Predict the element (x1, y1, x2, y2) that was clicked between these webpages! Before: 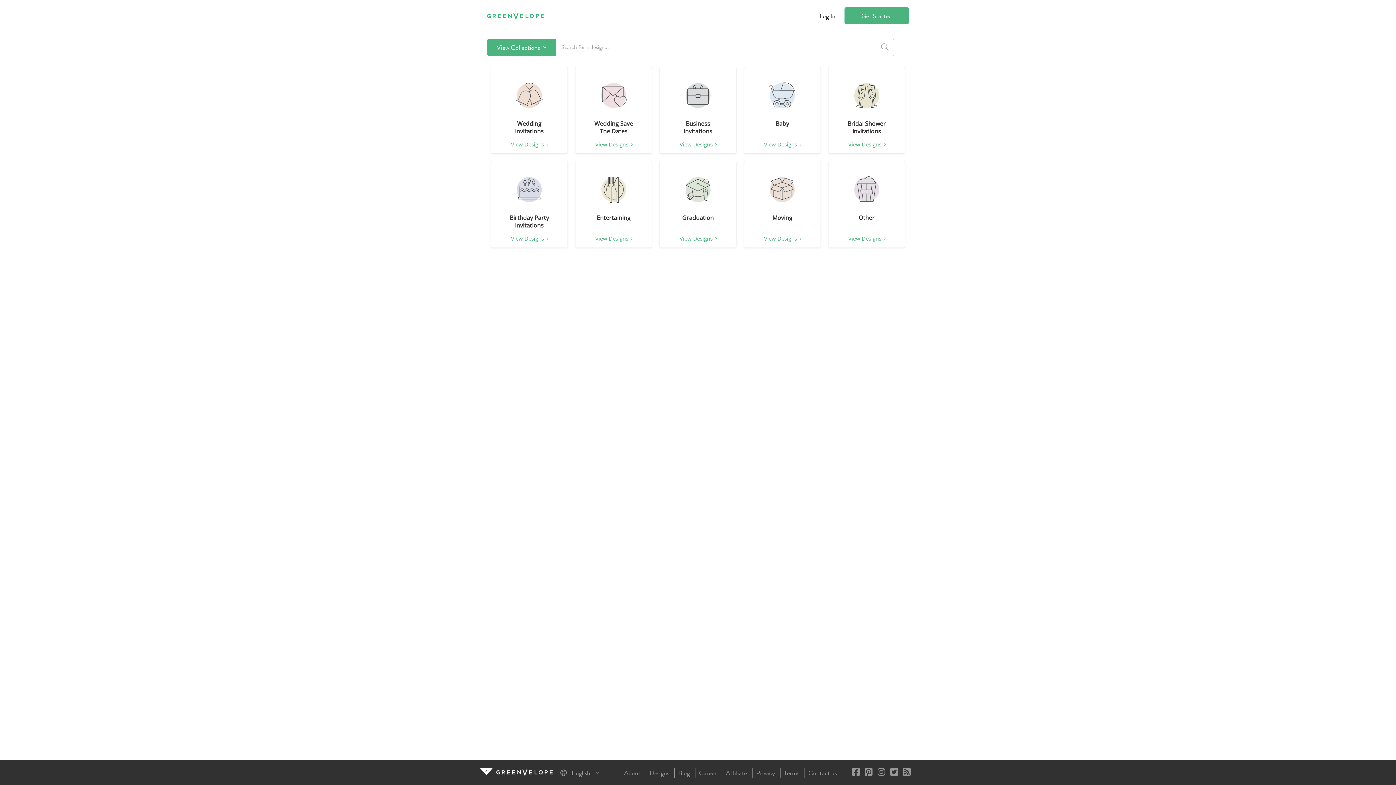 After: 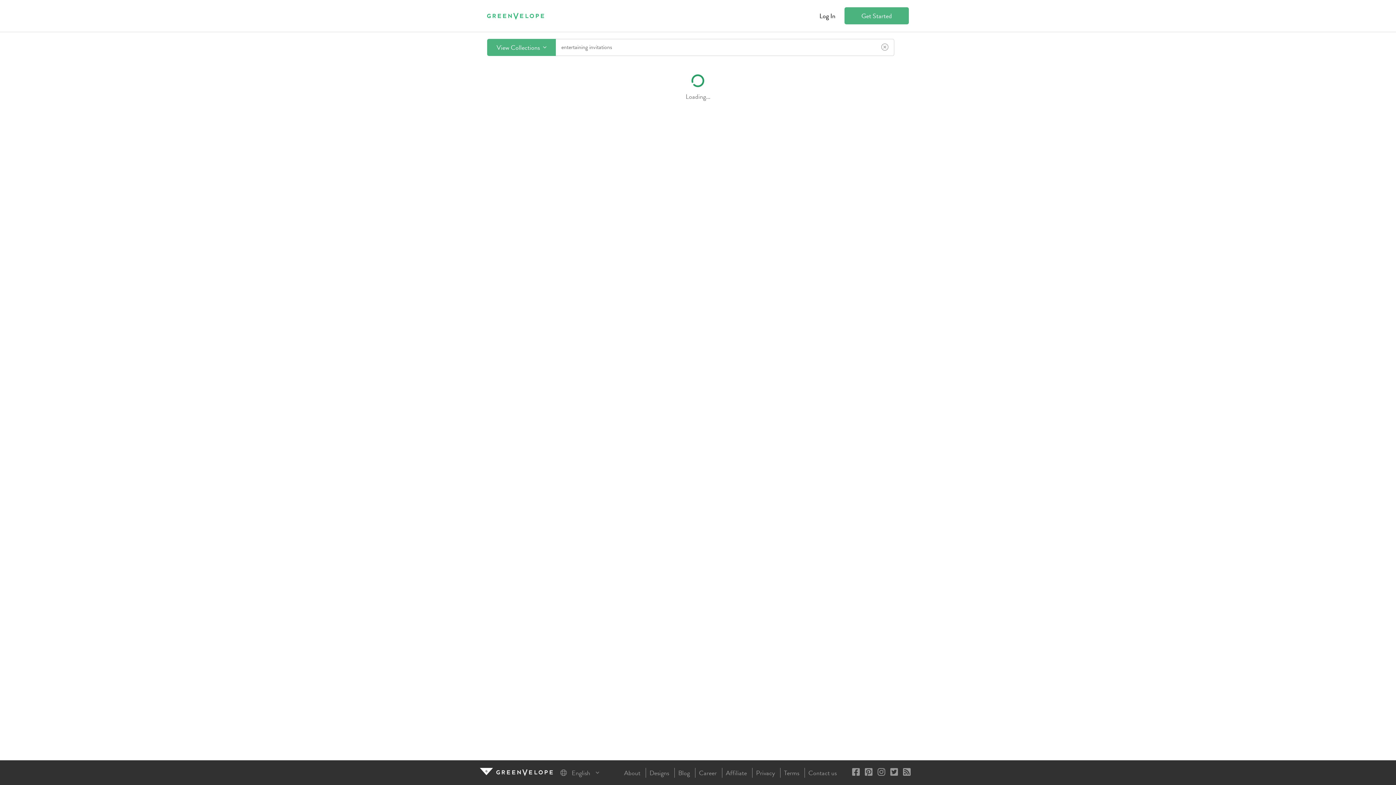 Action: bbox: (852, 175, 881, 204)